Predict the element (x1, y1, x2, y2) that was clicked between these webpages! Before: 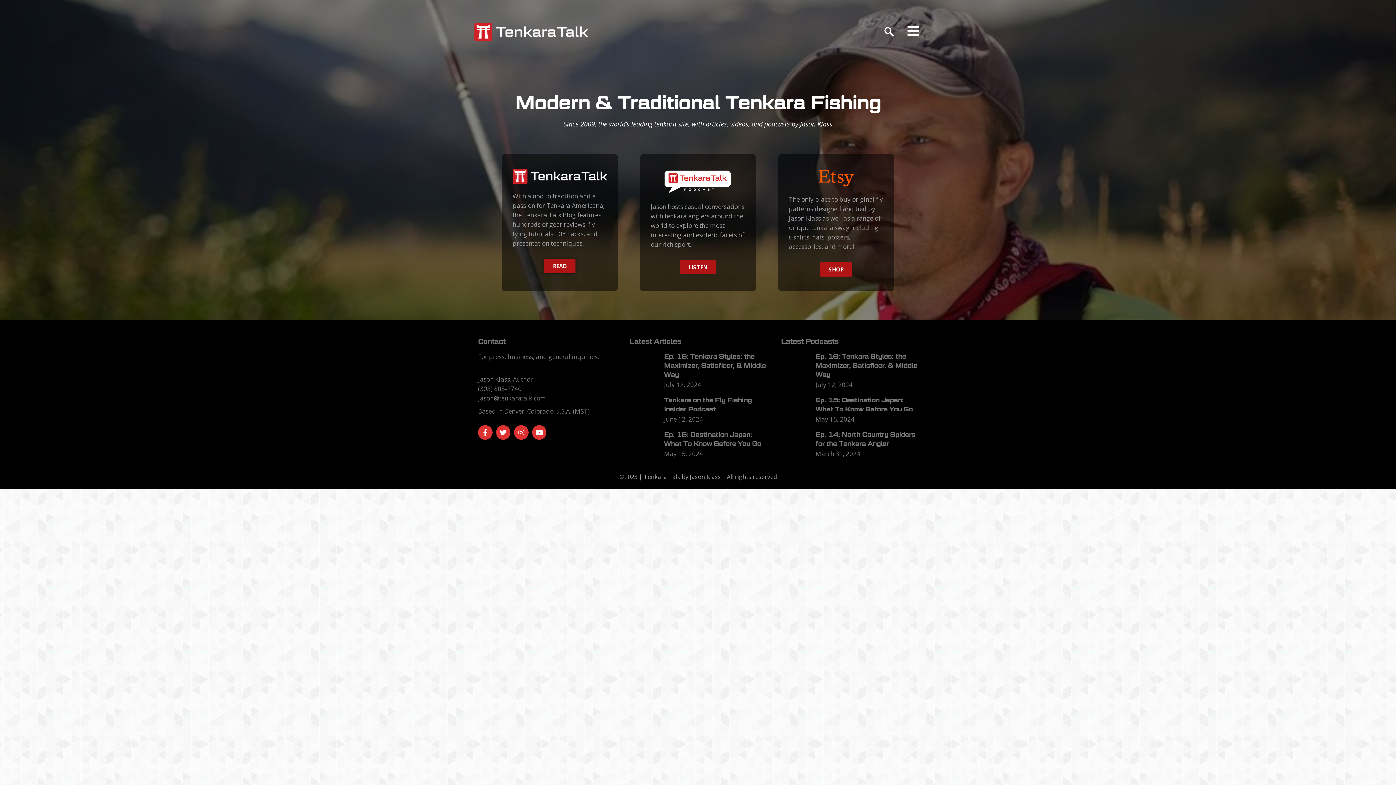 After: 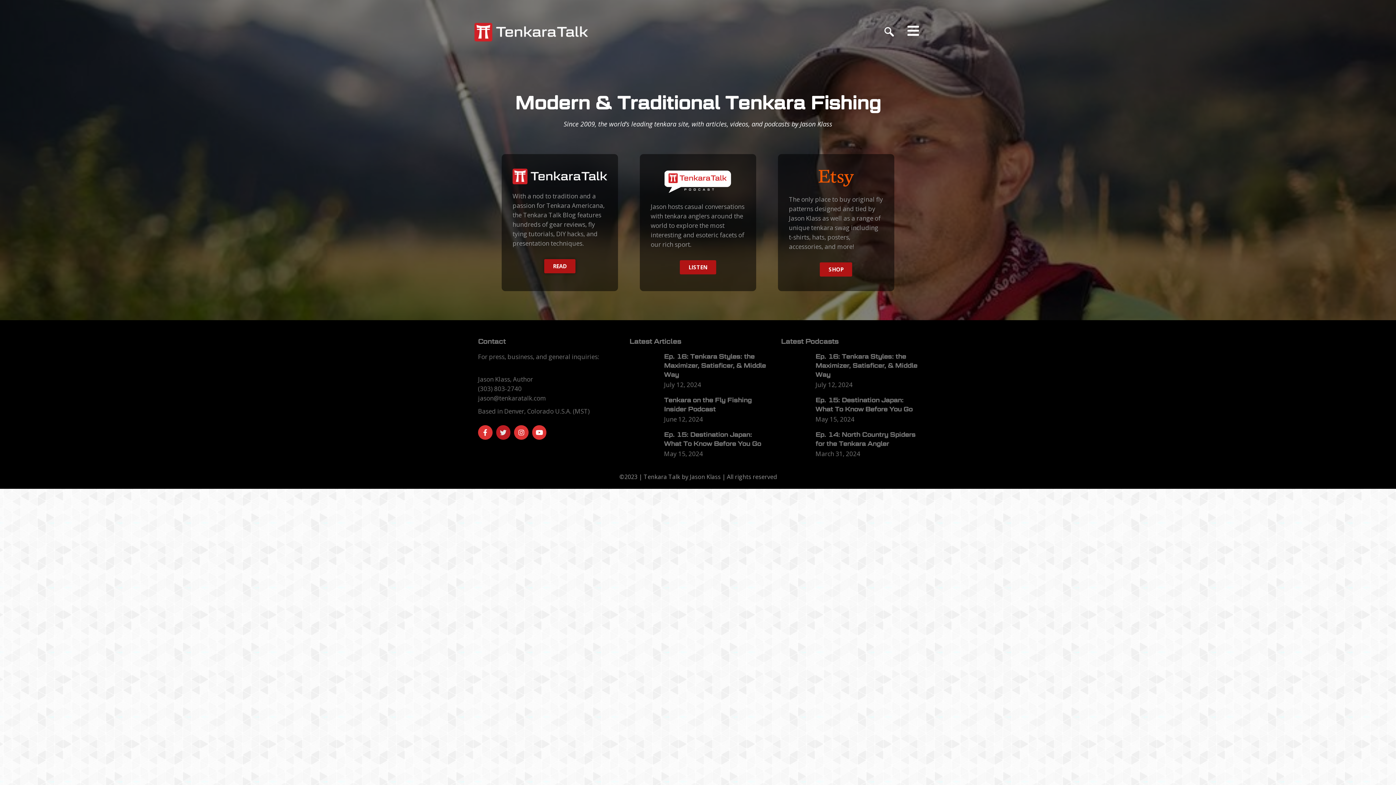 Action: bbox: (496, 425, 510, 440) label: Twitter